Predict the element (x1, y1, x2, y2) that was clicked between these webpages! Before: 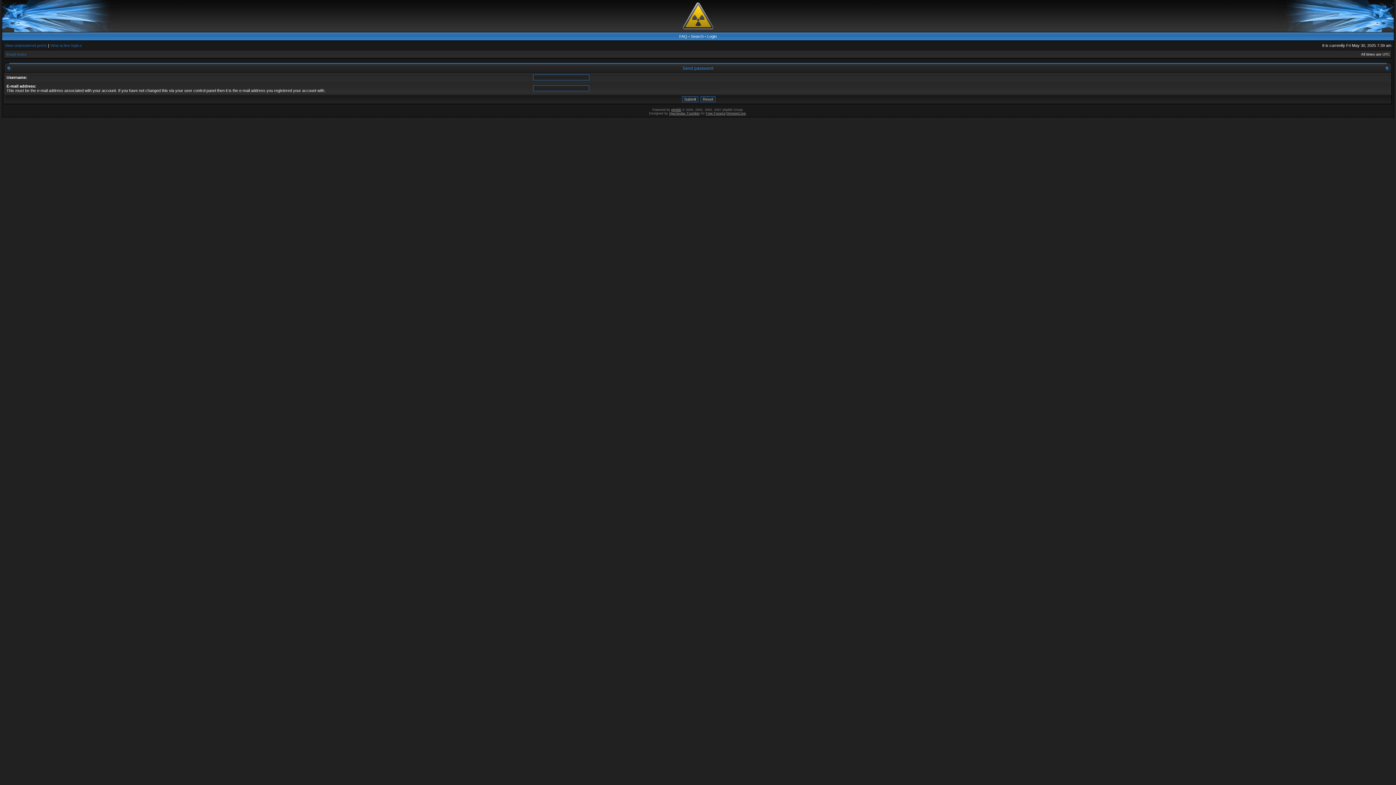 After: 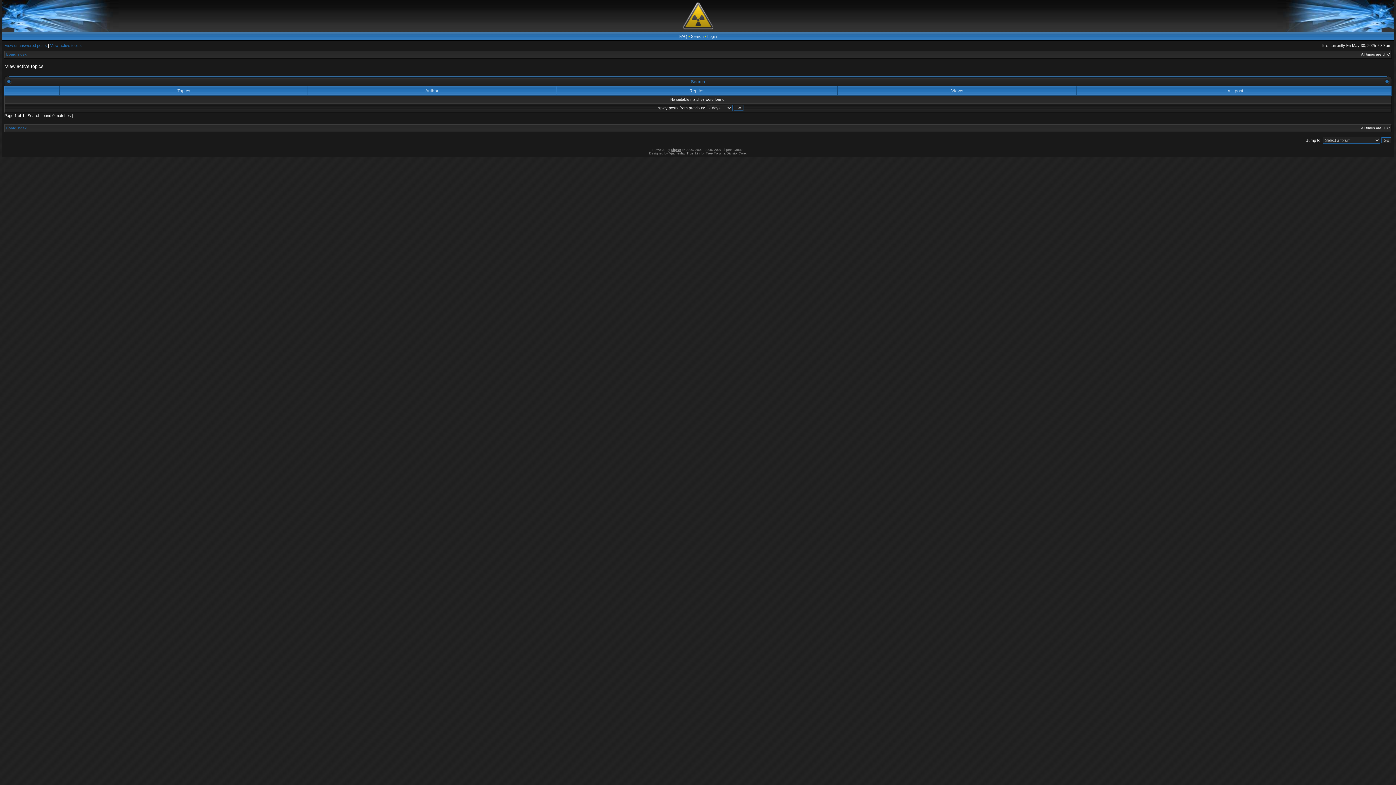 Action: label: View active topics bbox: (50, 43, 81, 47)